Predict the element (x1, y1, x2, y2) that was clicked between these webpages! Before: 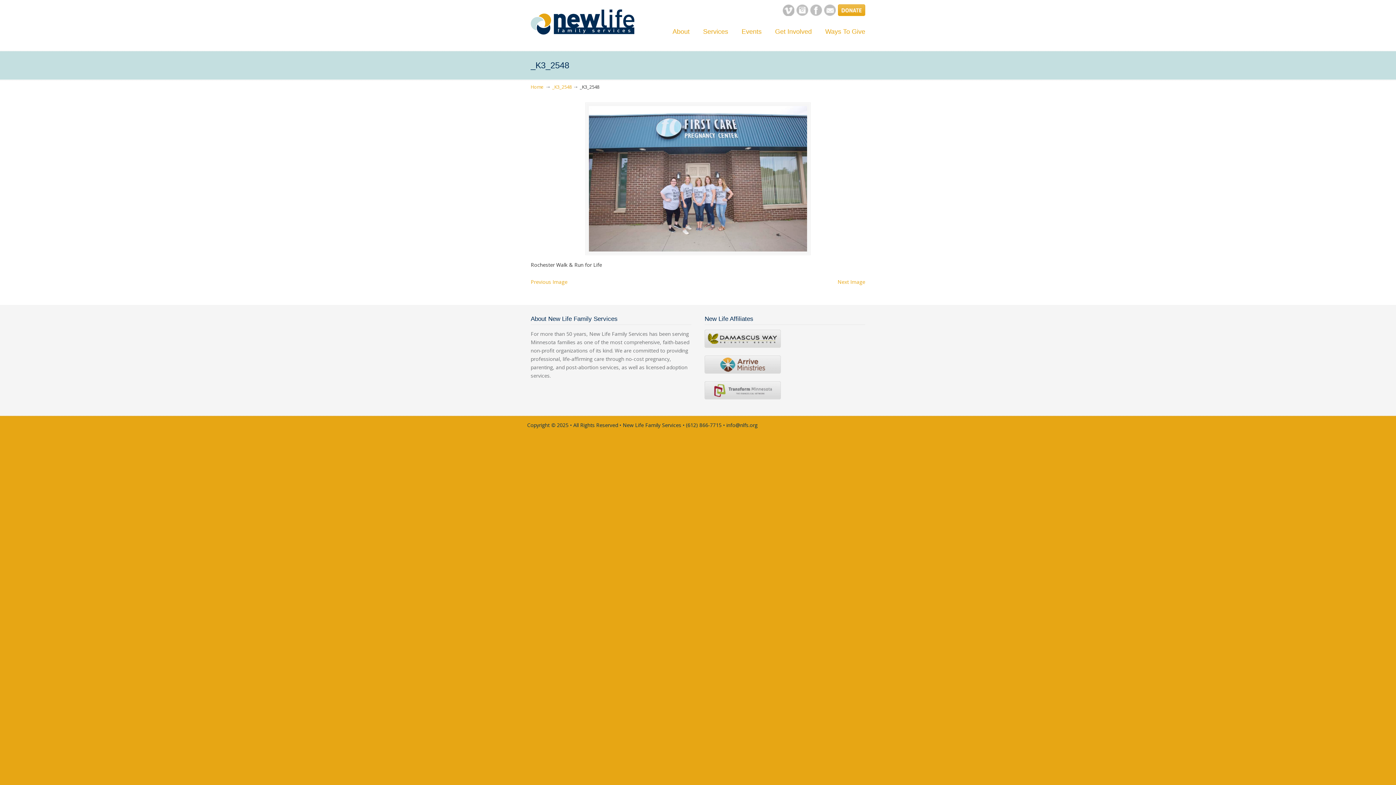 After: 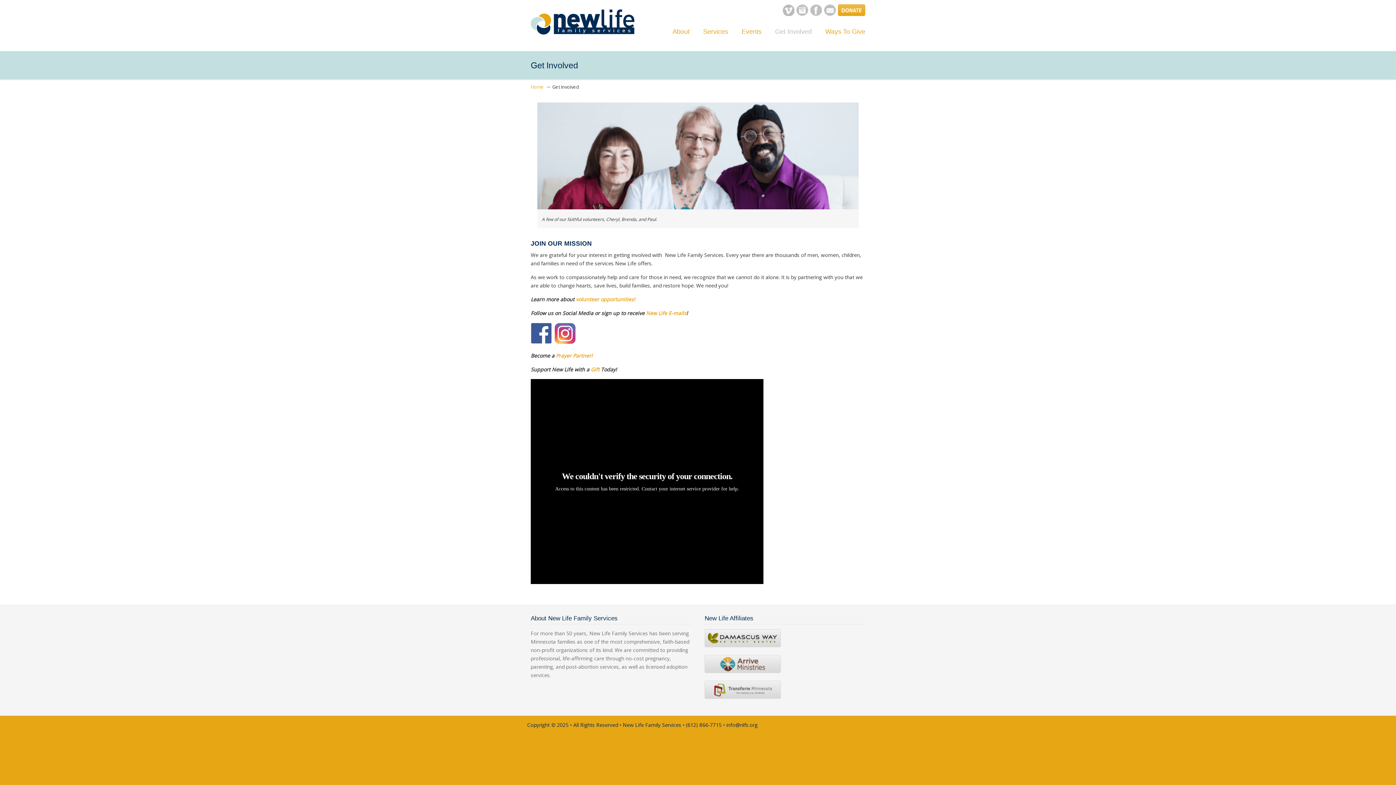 Action: label: Get Involved bbox: (768, 24, 819, 39)